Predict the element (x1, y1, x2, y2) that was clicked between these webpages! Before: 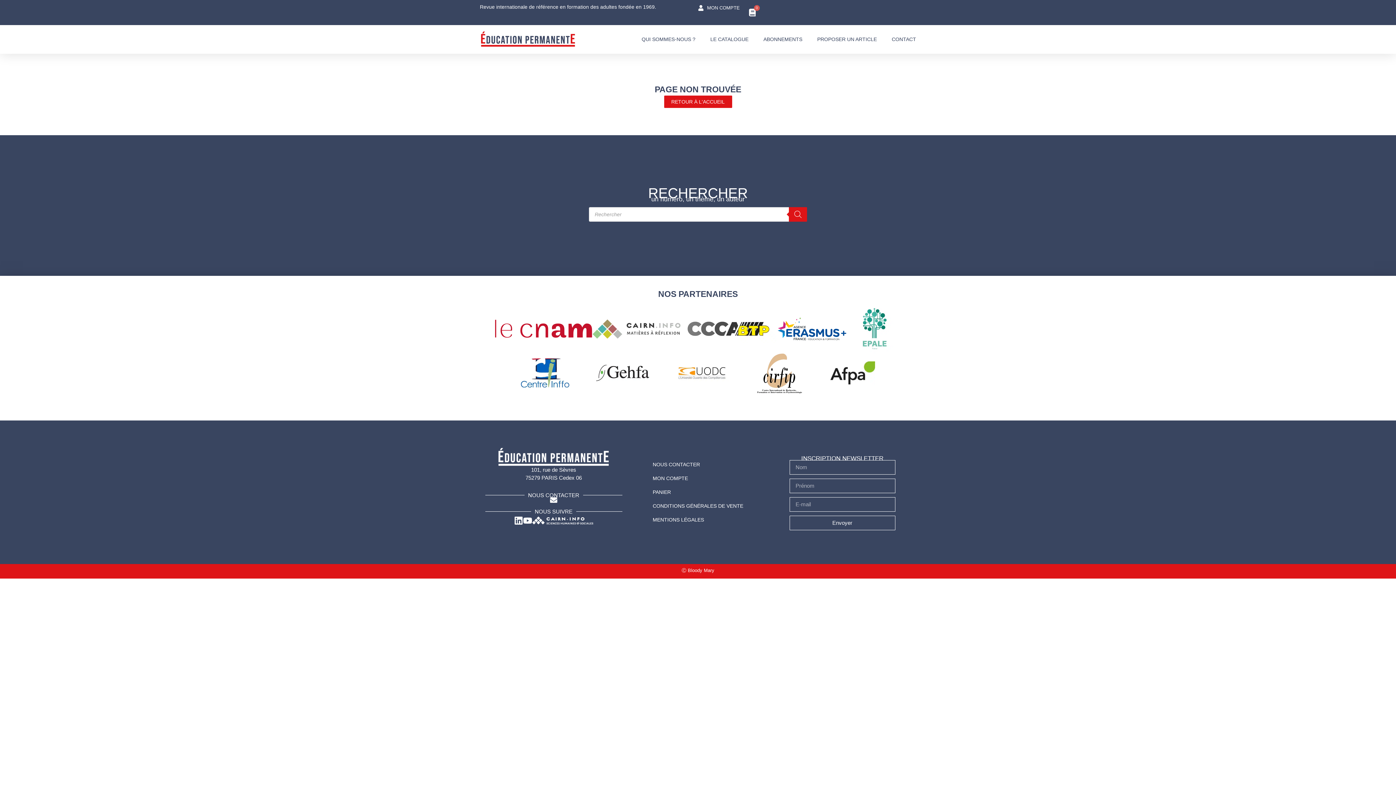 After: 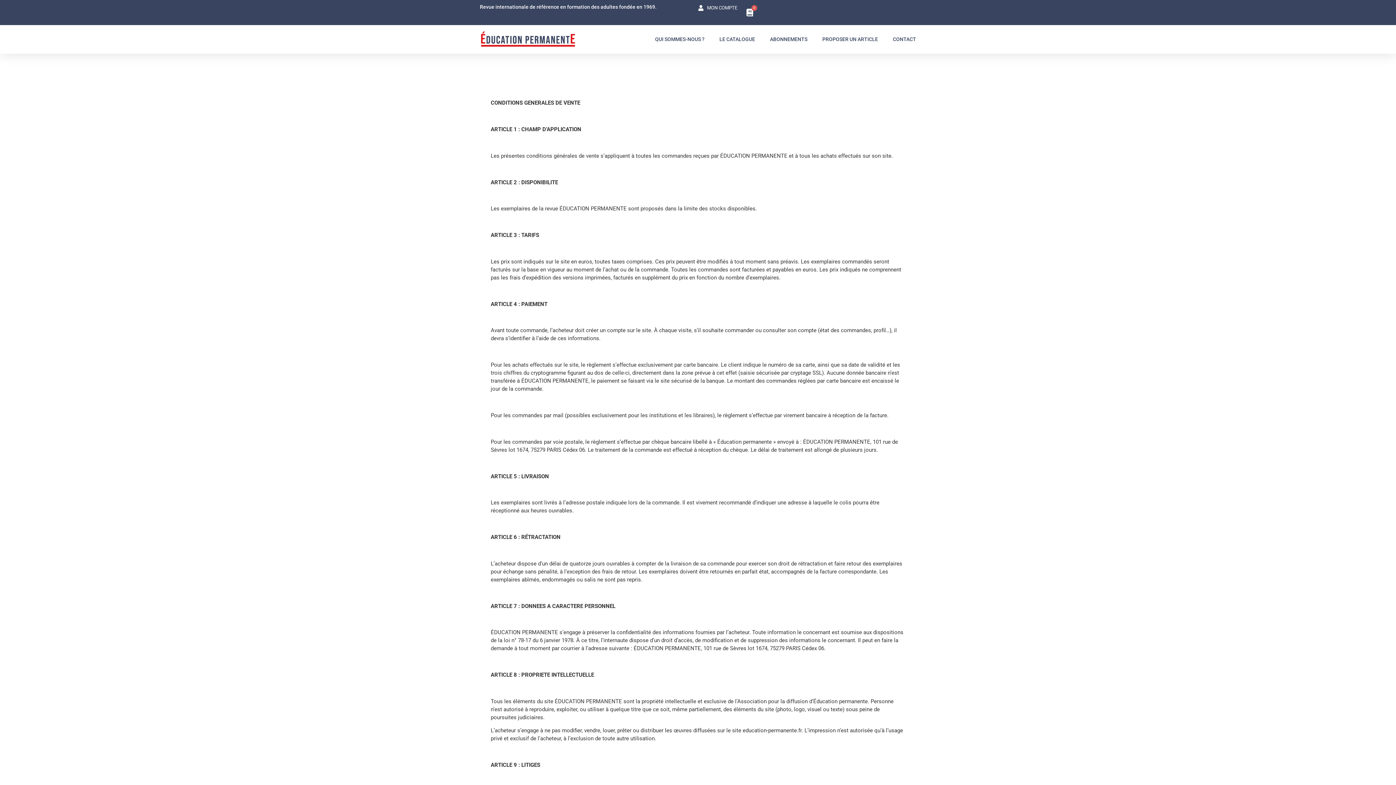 Action: label: CONDITIONS GÉNÉRALES DE VENTE bbox: (652, 501, 743, 510)